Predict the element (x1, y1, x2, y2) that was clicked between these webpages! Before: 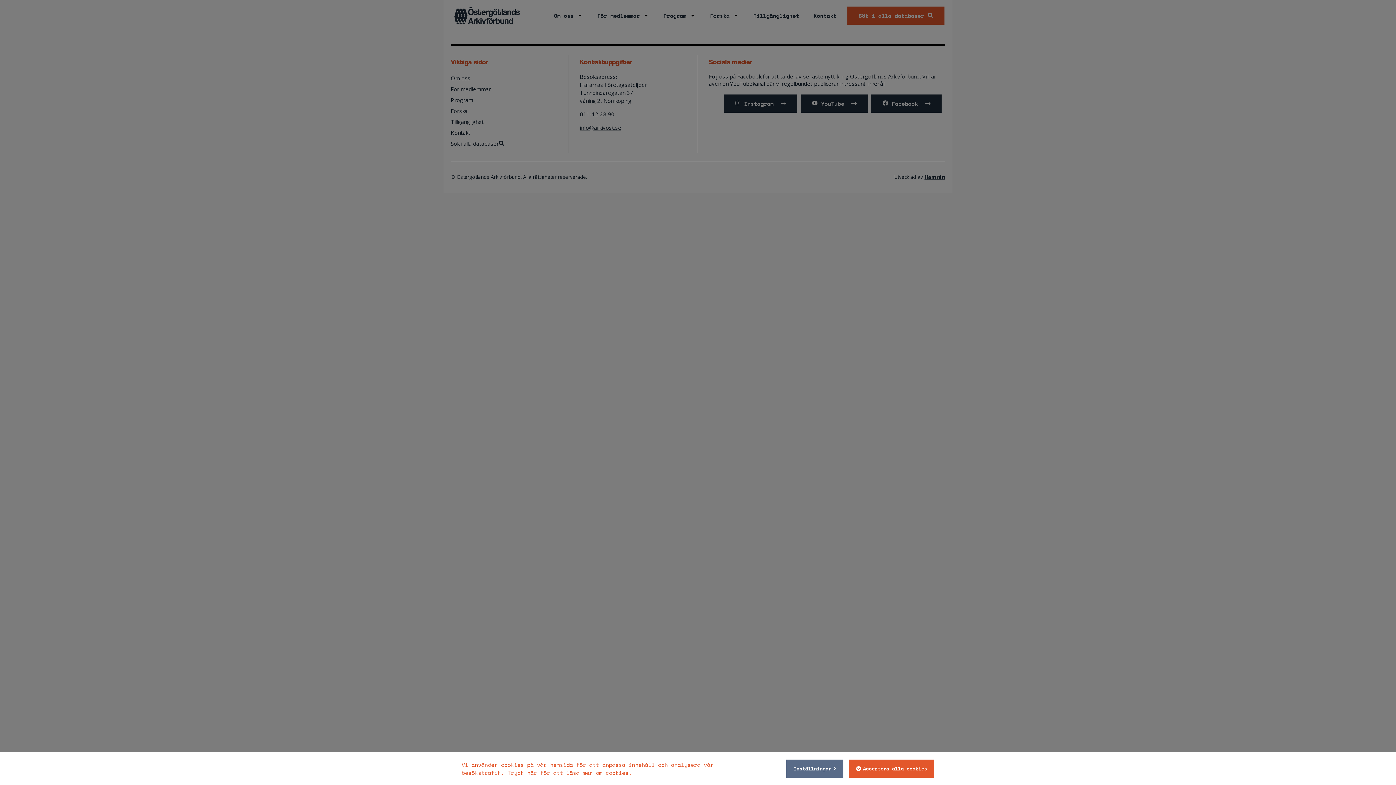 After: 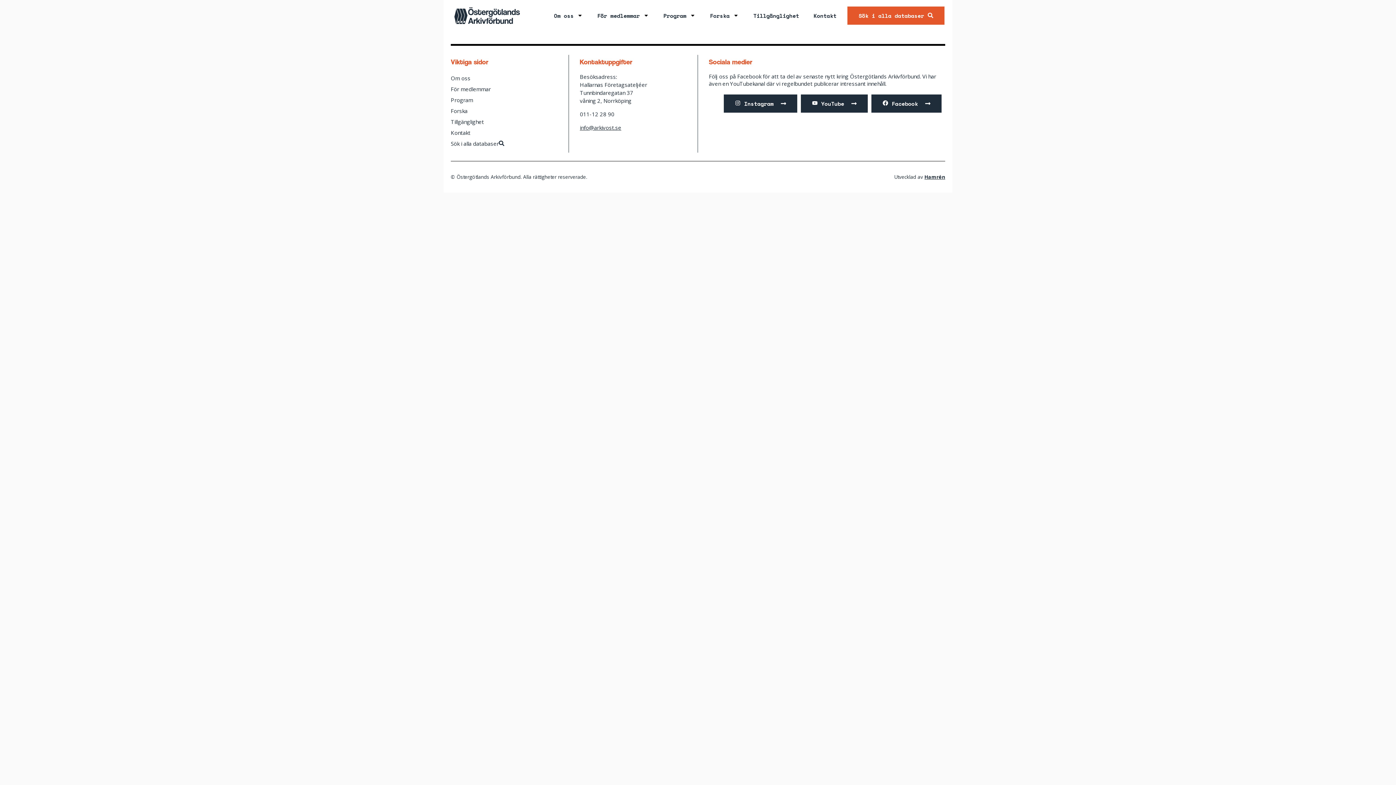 Action: bbox: (849, 760, 934, 778) label: Acceptera alla cookies